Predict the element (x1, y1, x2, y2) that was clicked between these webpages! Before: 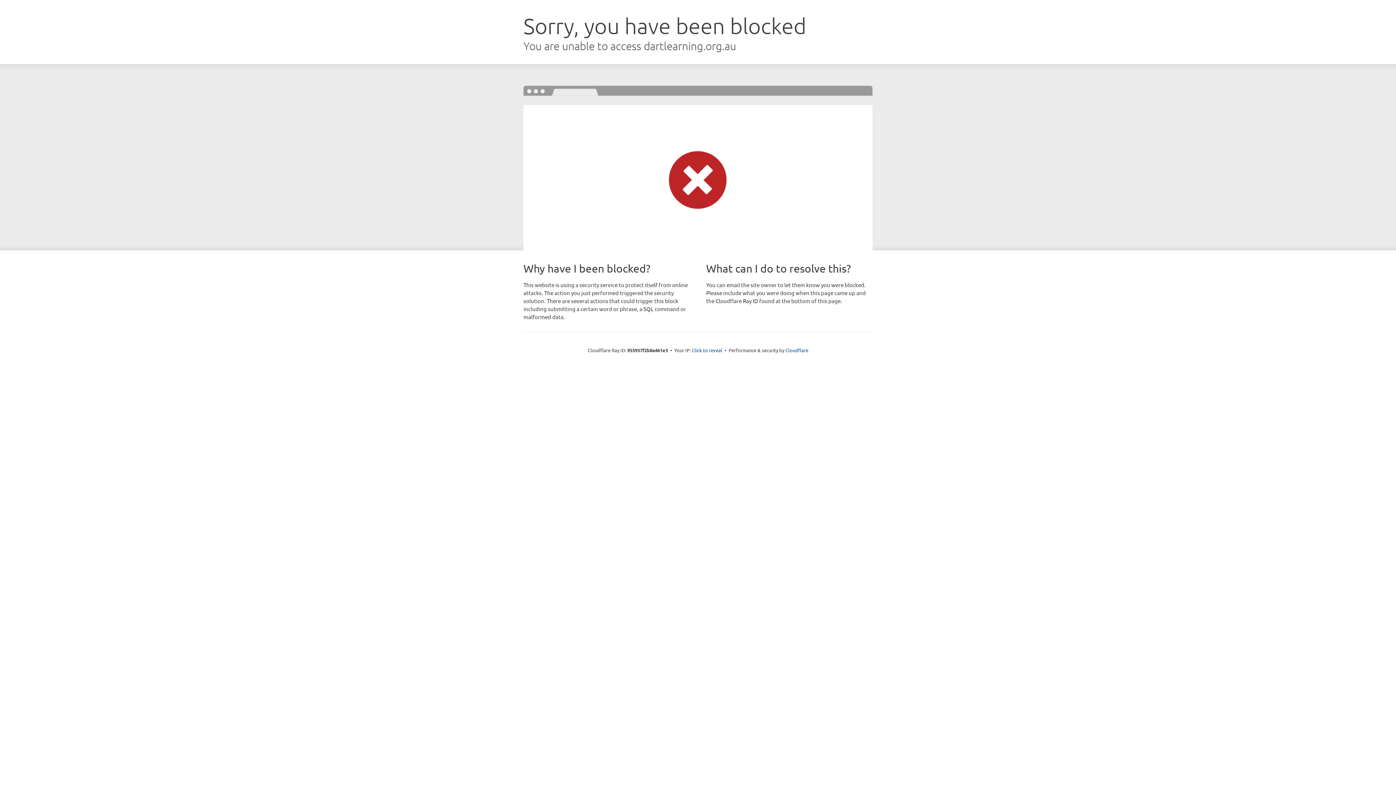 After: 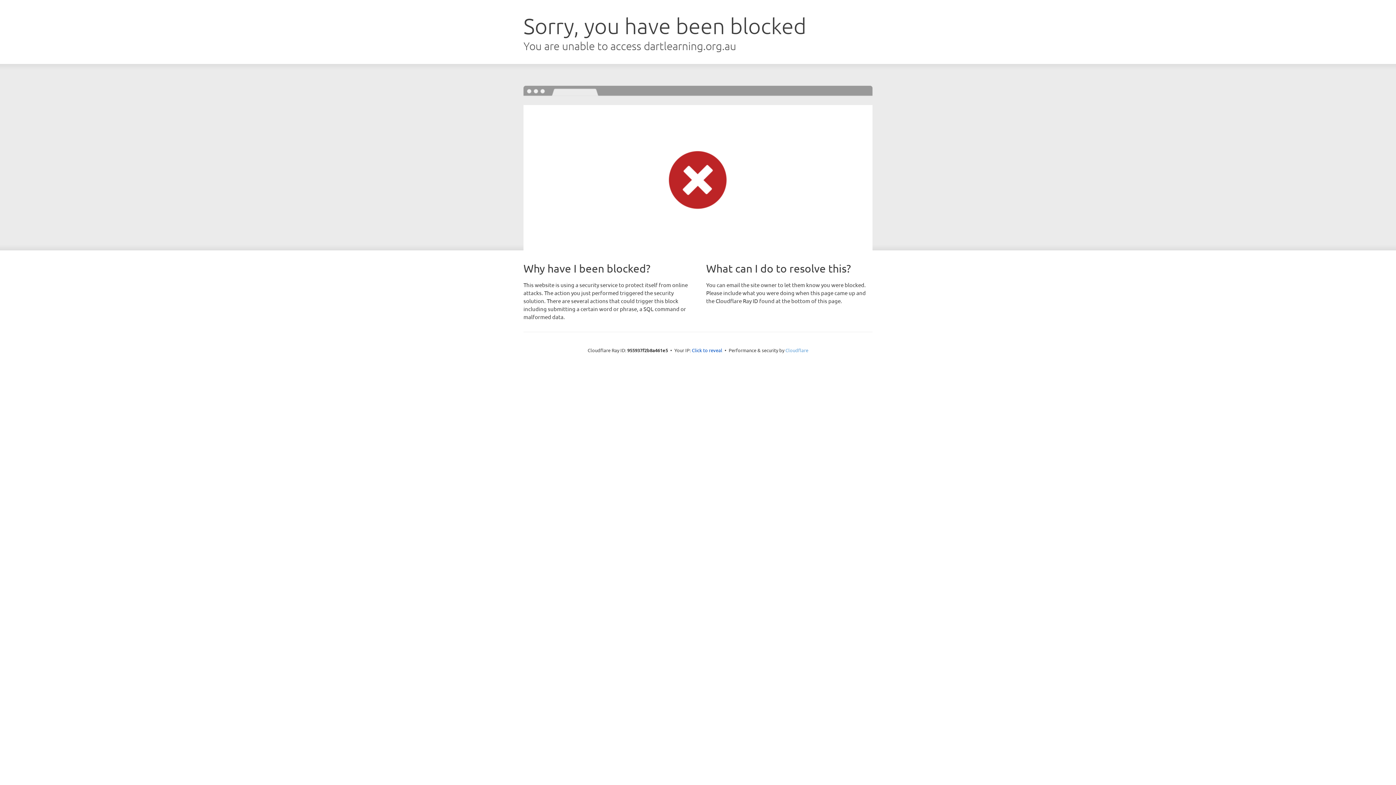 Action: label: Cloudflare bbox: (785, 347, 808, 353)